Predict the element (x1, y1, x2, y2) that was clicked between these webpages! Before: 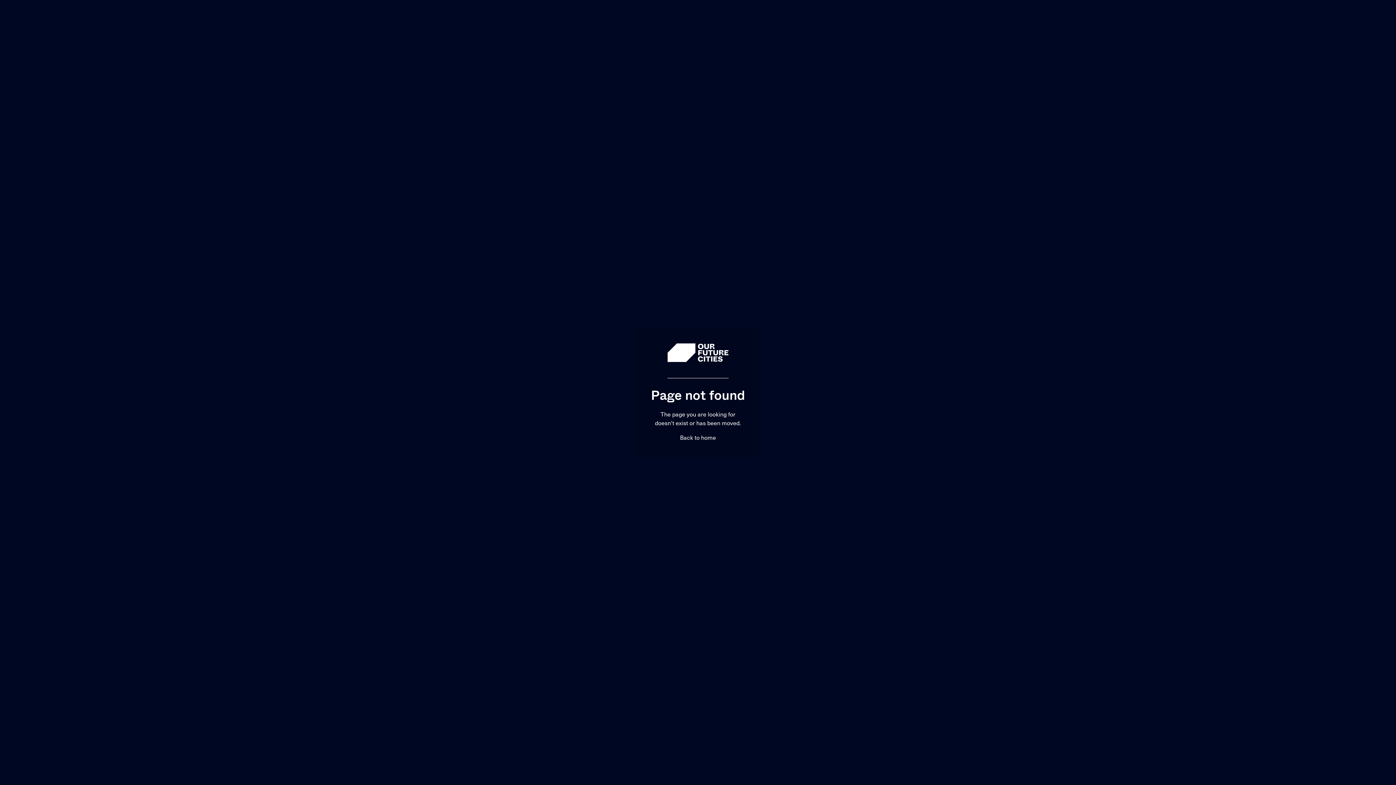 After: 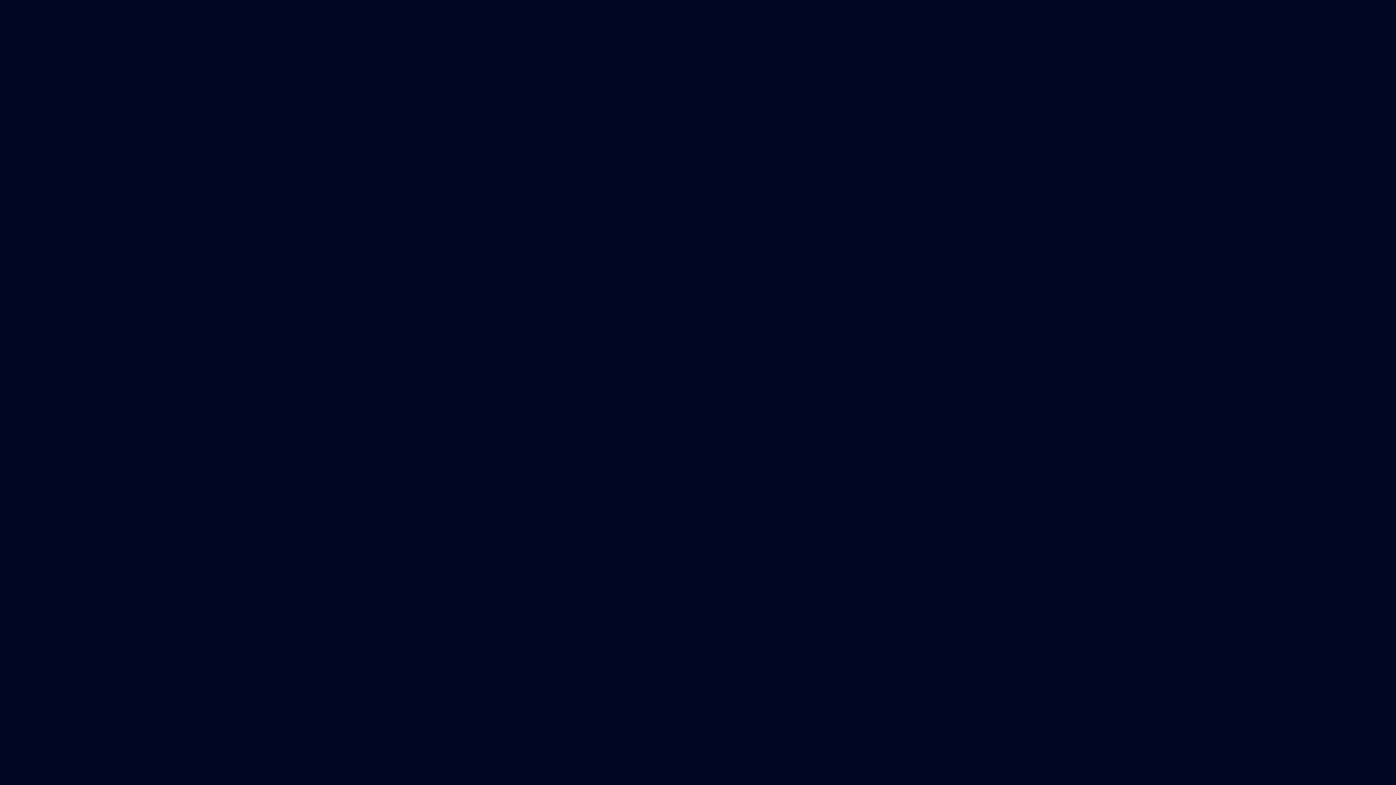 Action: label: Back to home bbox: (680, 432, 716, 441)